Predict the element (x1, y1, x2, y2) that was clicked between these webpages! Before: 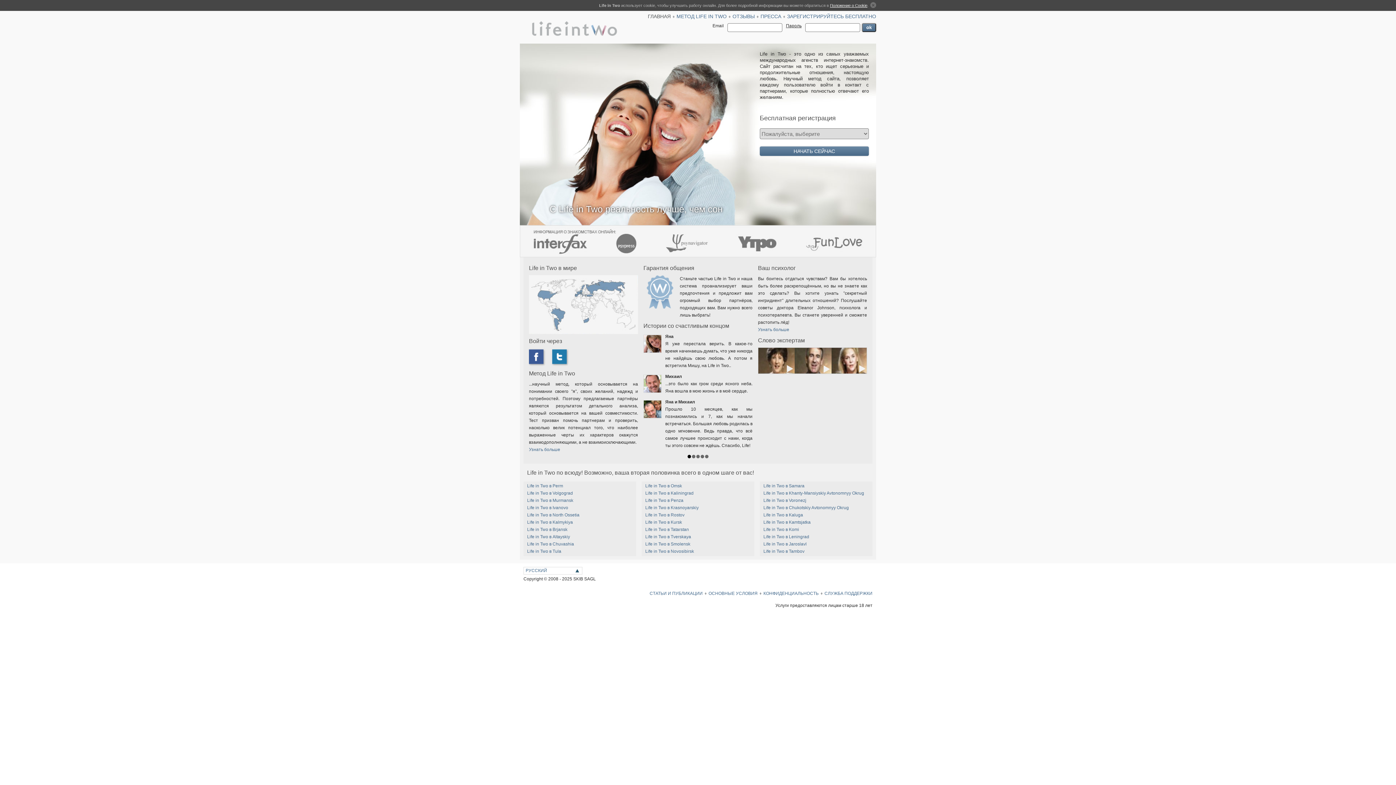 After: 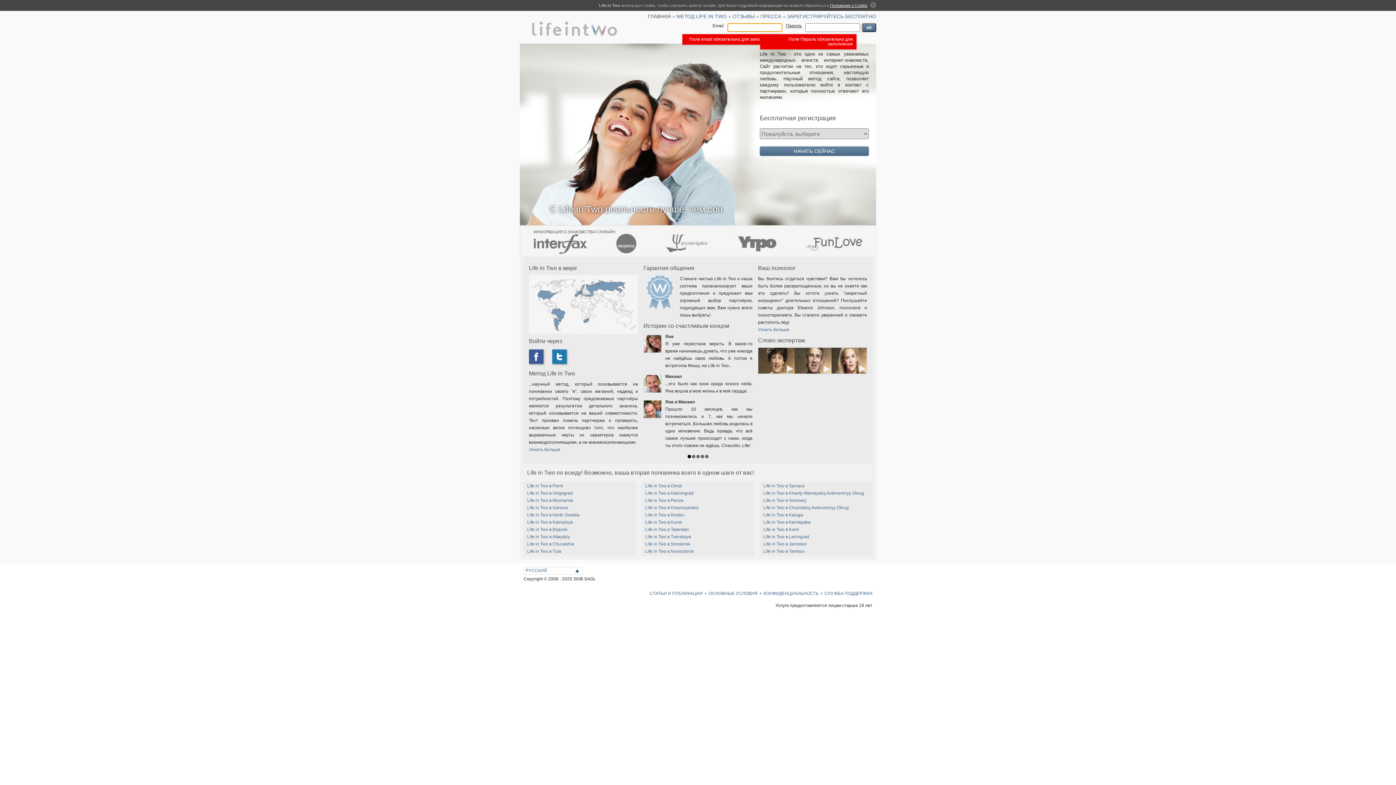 Action: bbox: (862, 23, 876, 32) label: ok